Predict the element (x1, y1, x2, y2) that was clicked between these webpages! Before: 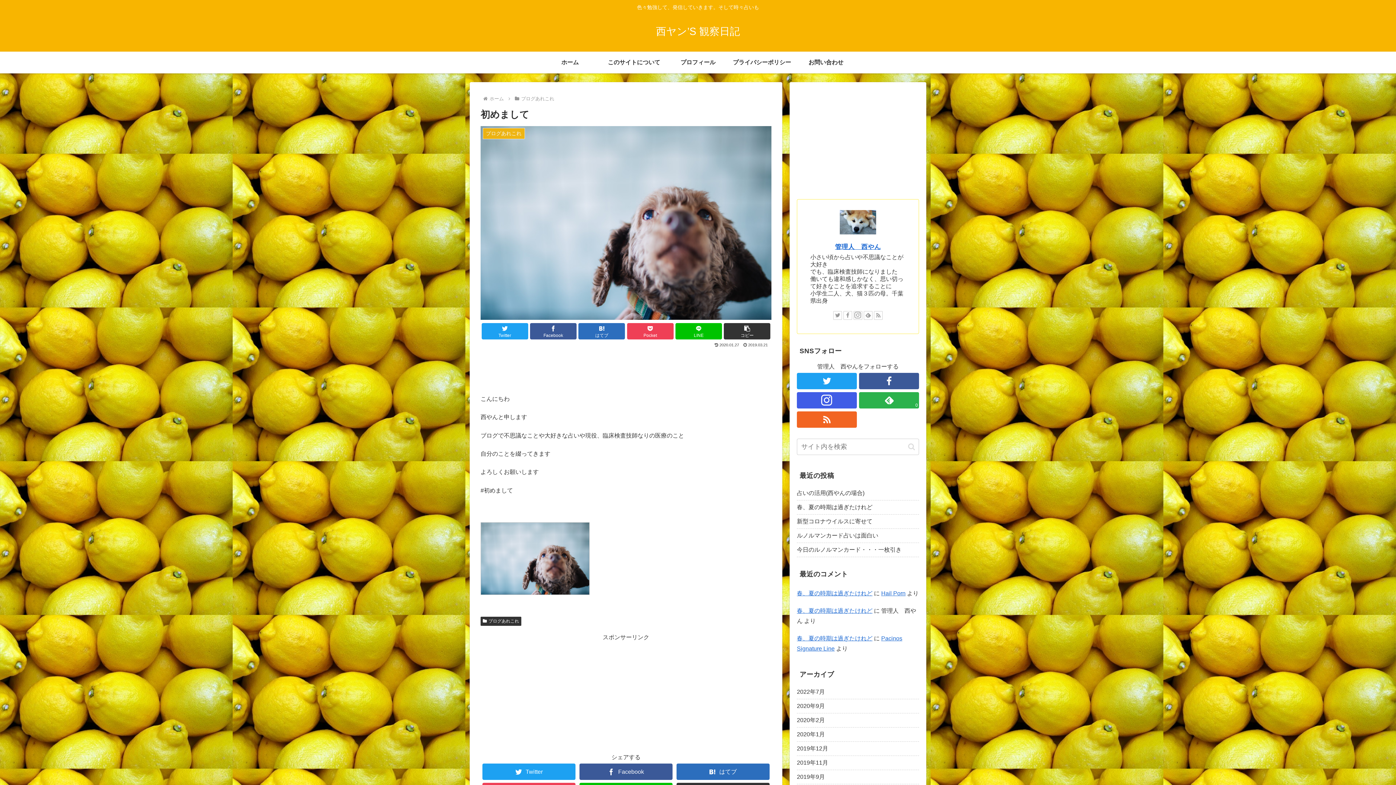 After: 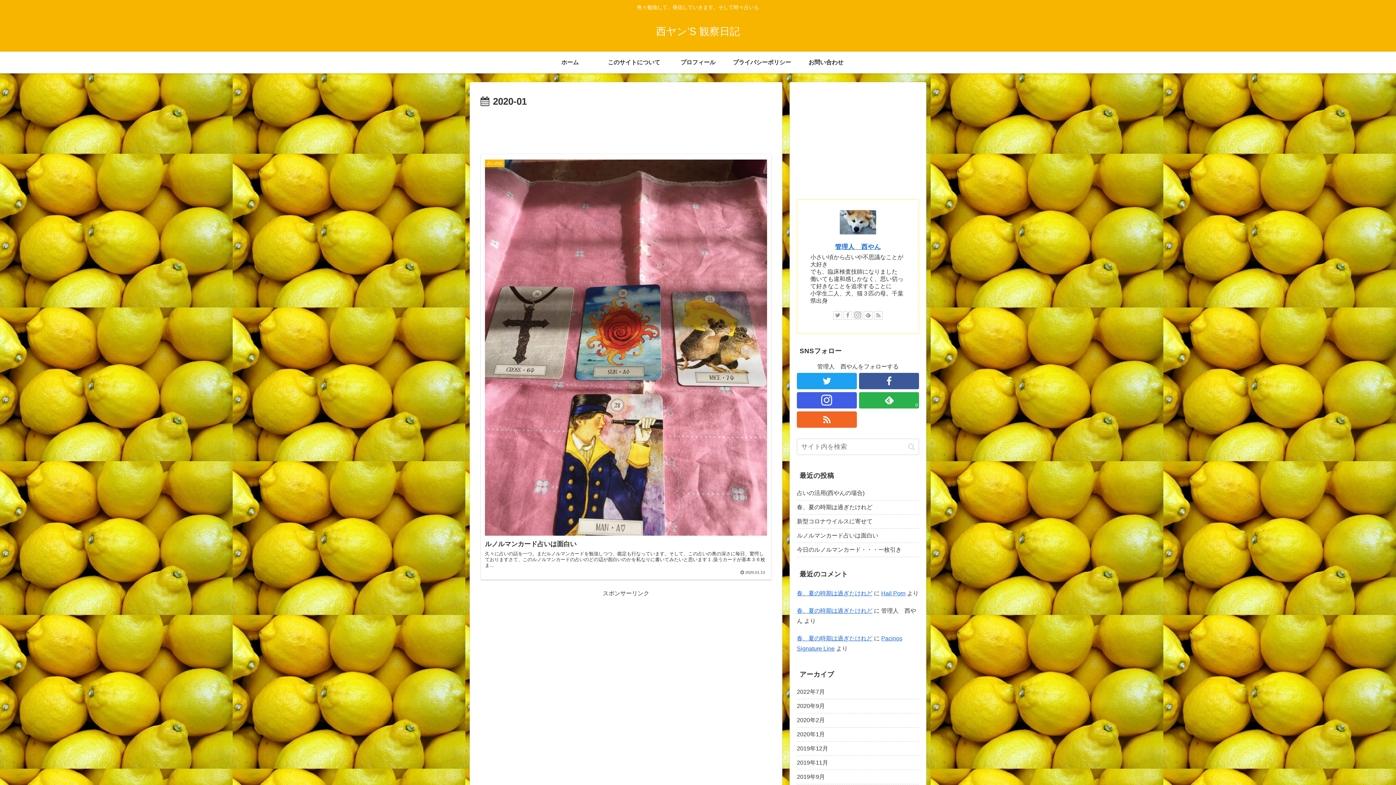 Action: label: 2020年1月 bbox: (797, 727, 919, 742)